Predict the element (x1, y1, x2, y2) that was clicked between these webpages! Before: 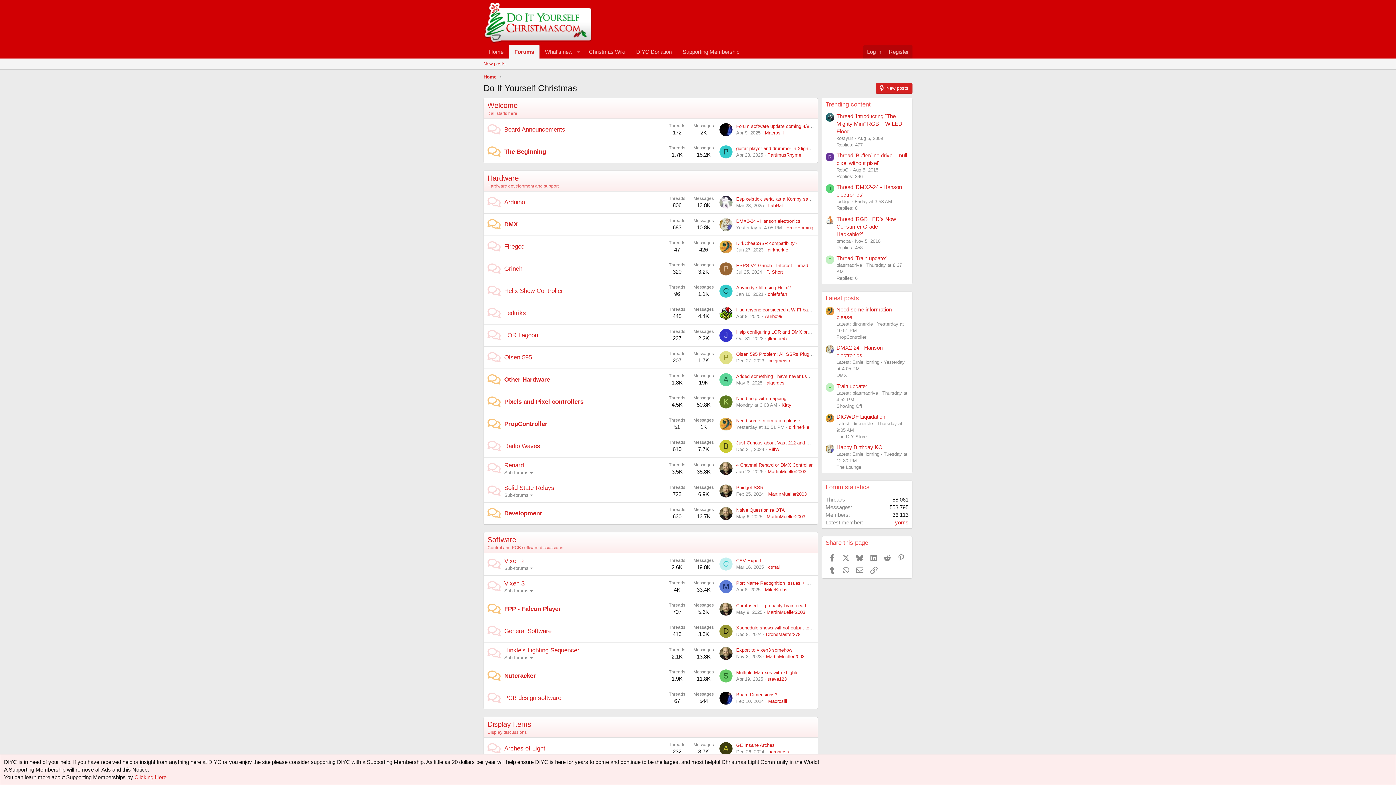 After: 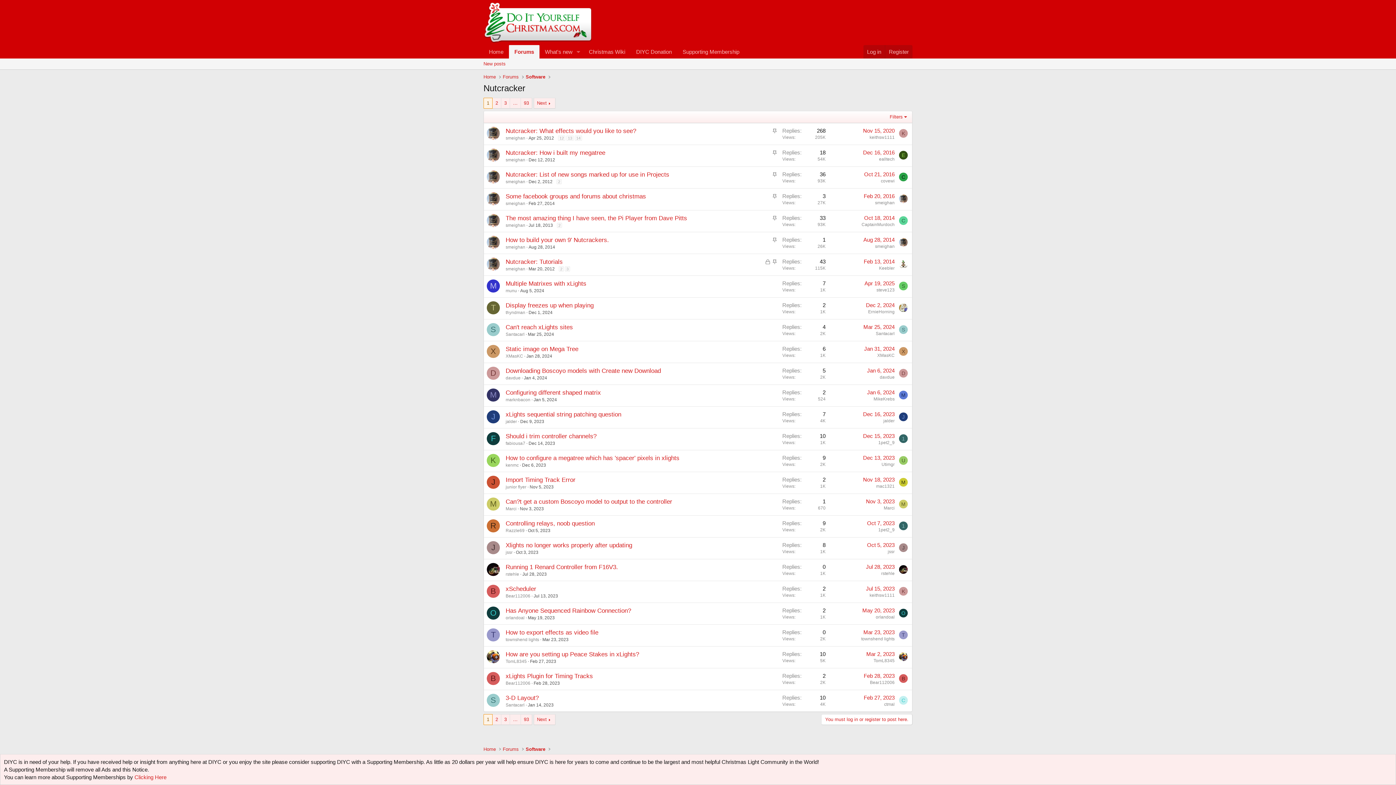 Action: bbox: (504, 672, 536, 679) label: Nutcracker